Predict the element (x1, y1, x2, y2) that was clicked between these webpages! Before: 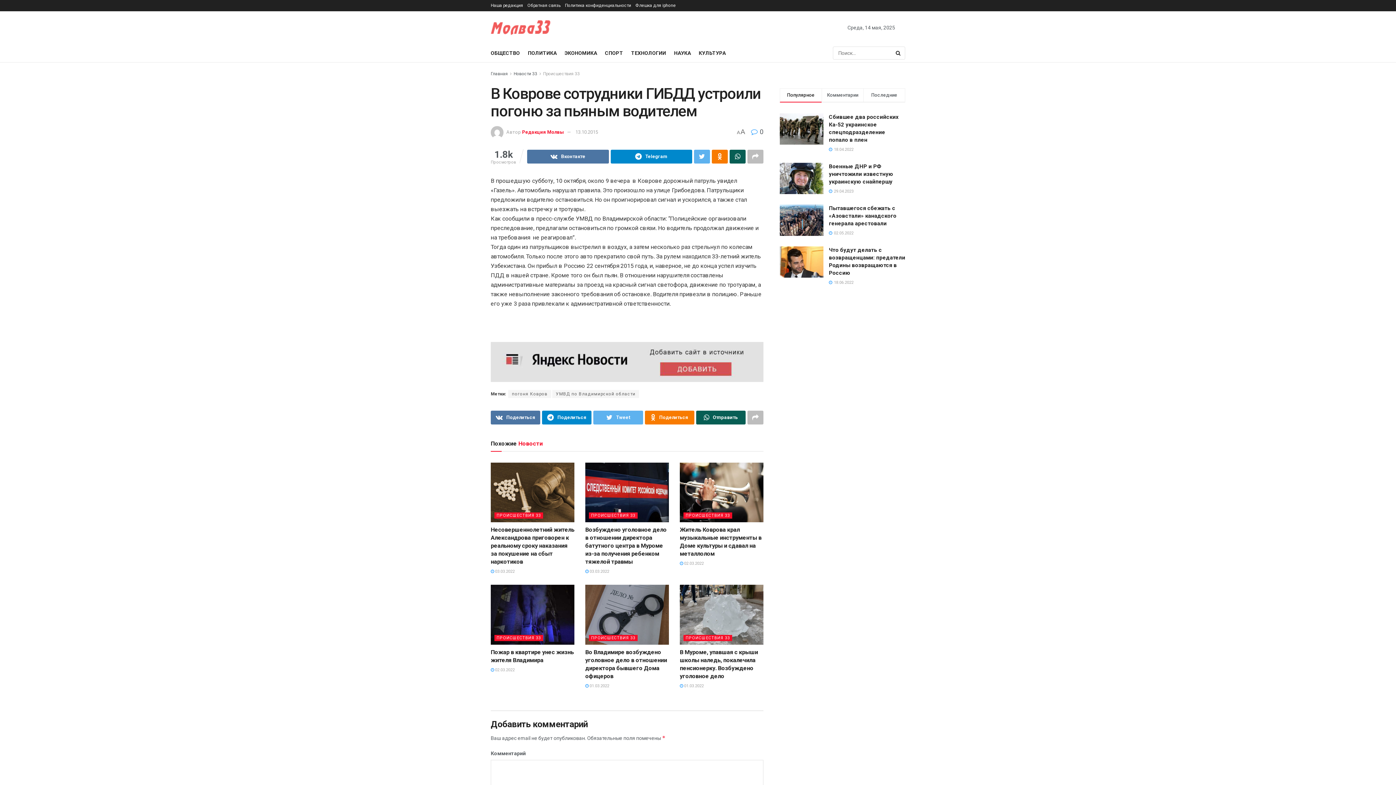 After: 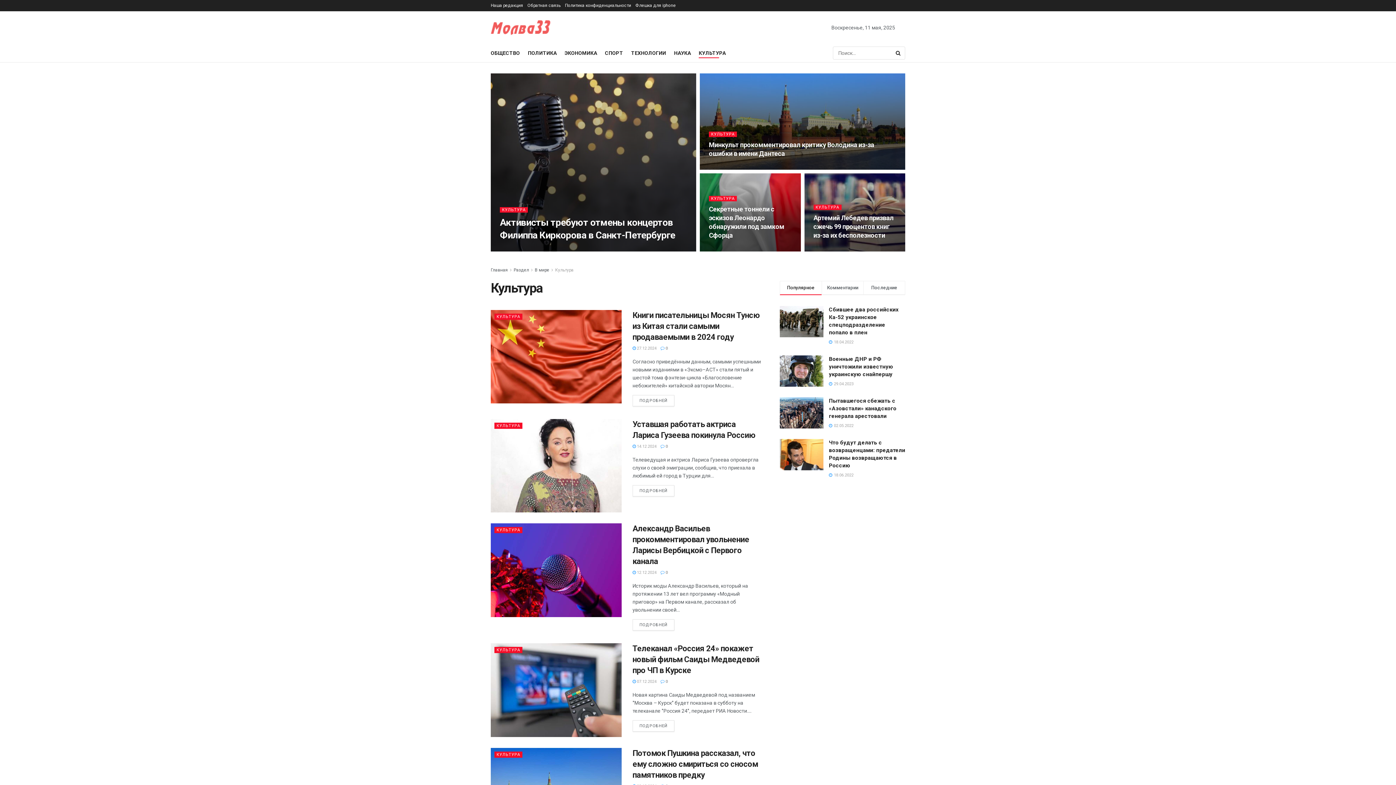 Action: label: КУЛЬТУРА bbox: (698, 48, 725, 58)